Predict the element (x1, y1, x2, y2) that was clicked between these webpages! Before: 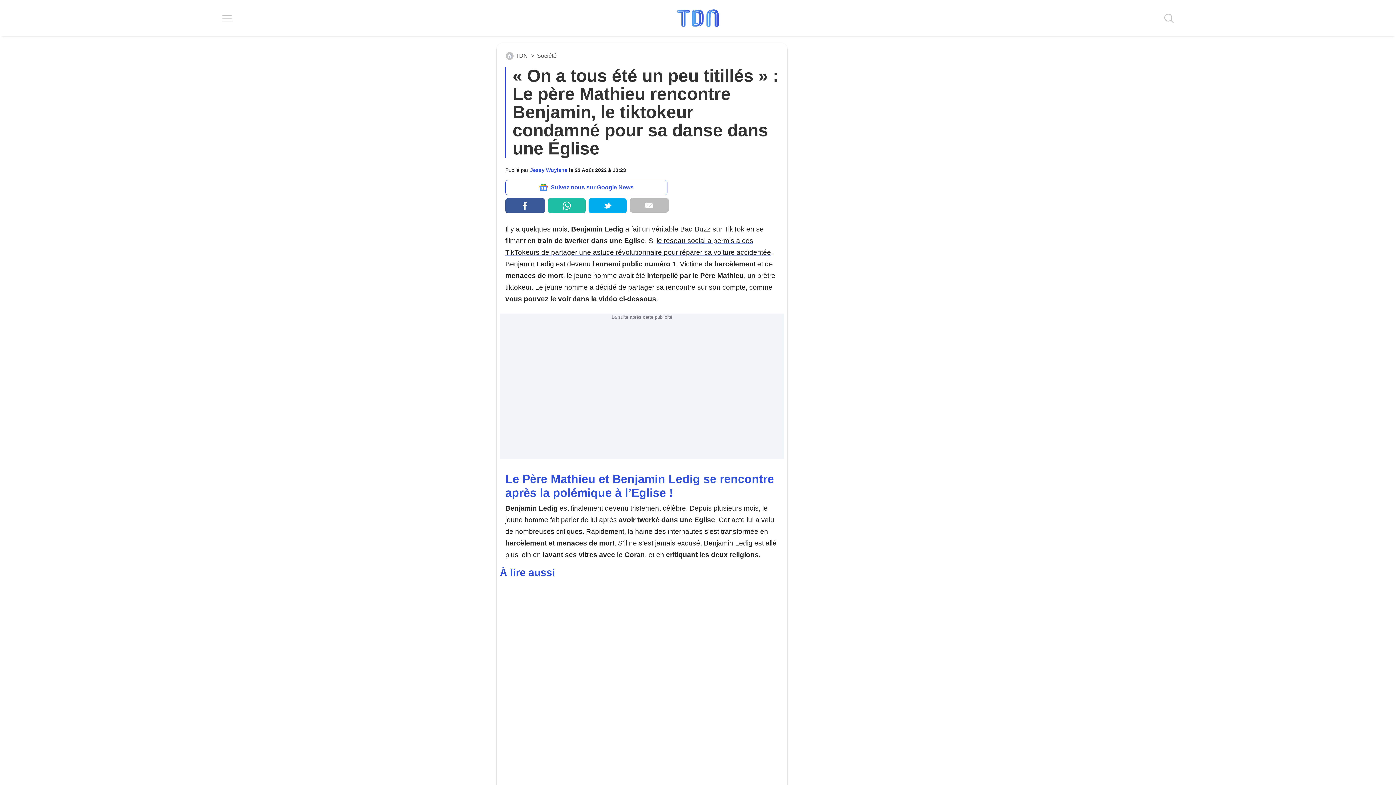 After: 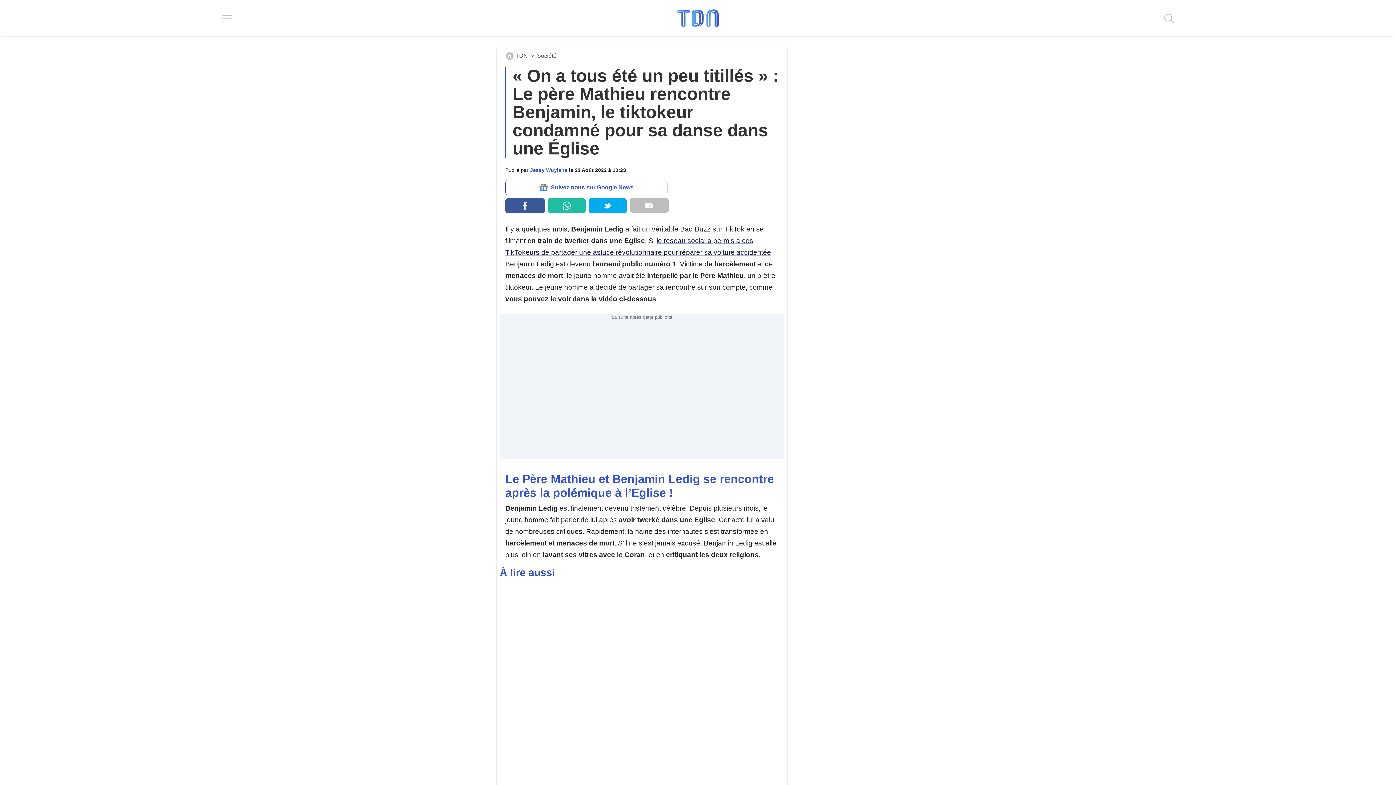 Action: bbox: (505, 198, 544, 213)